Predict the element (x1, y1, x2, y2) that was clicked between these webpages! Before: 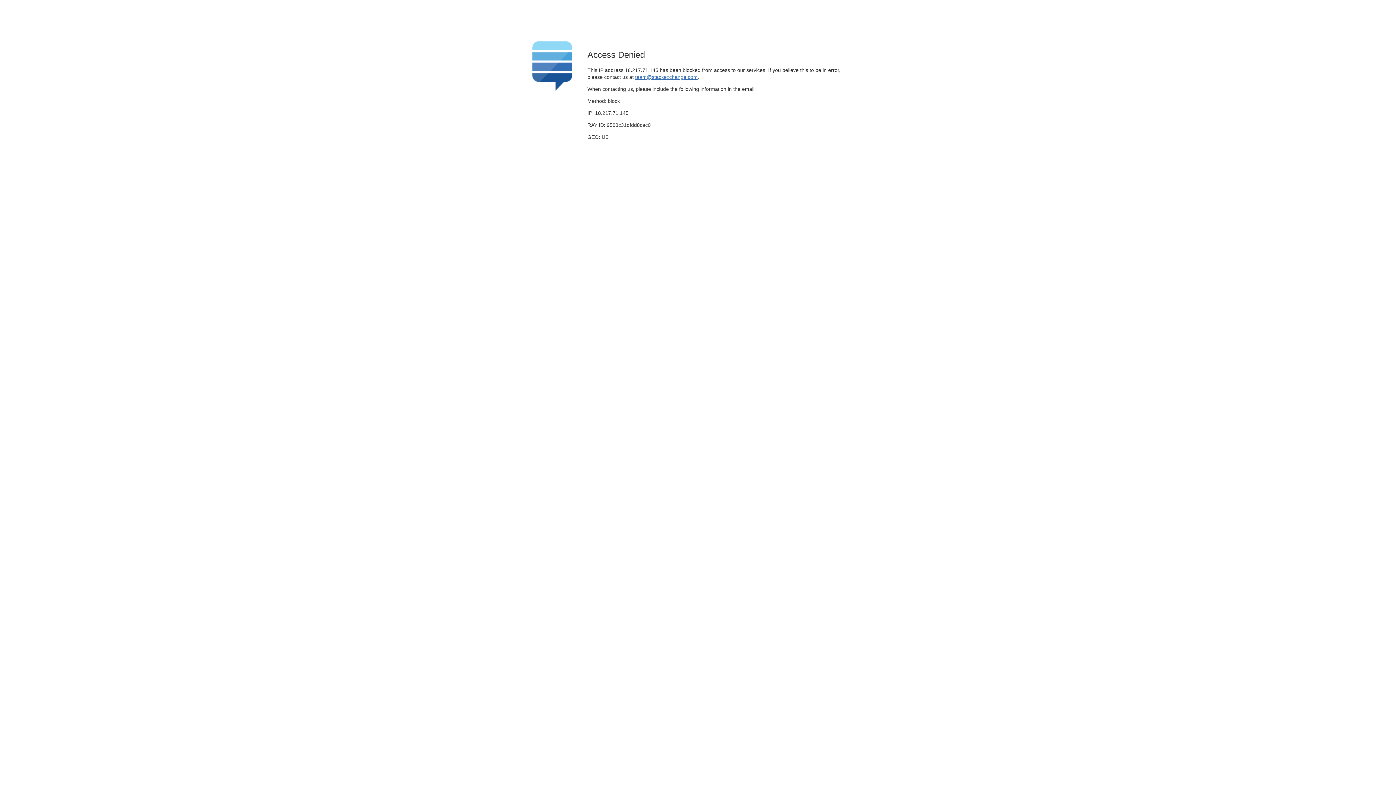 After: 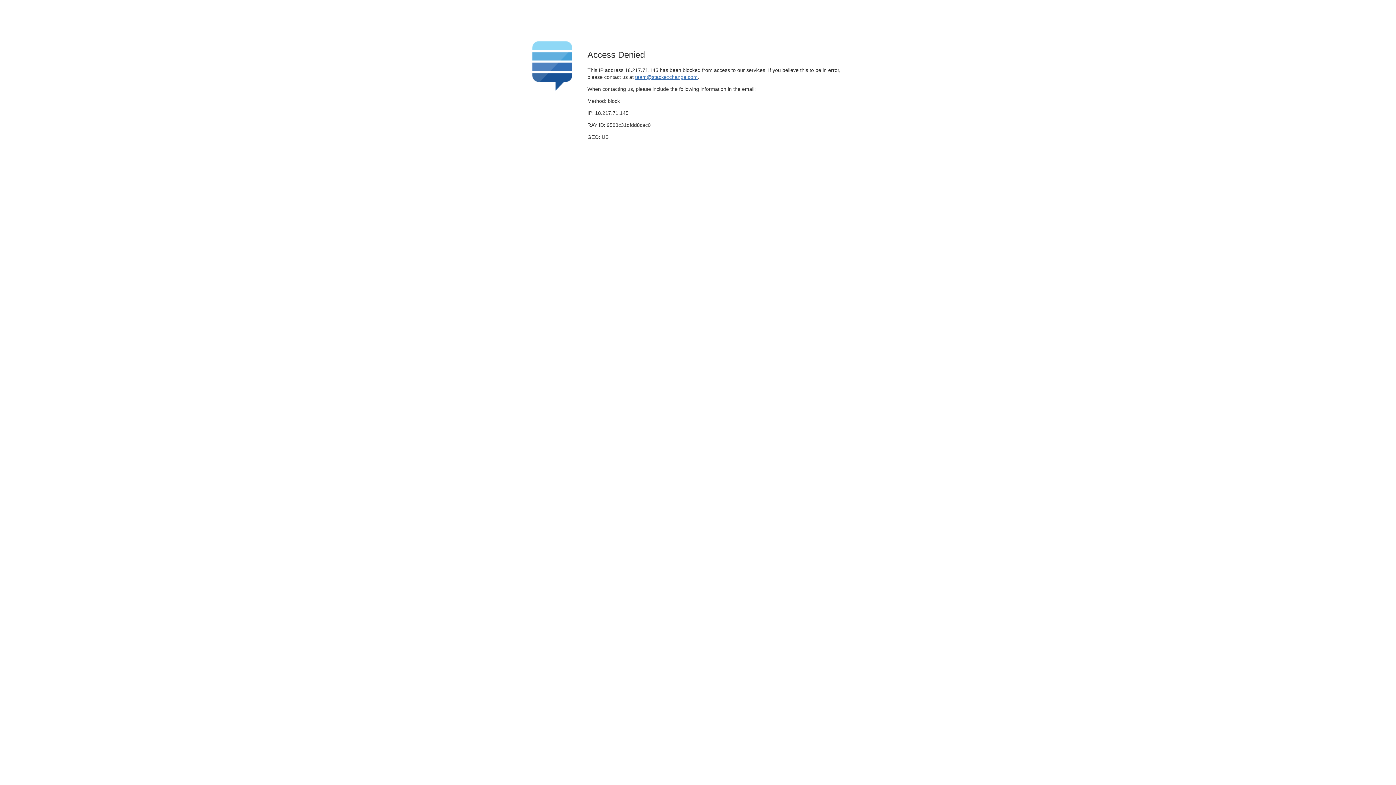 Action: bbox: (635, 74, 697, 79) label: team@stackexchange.com